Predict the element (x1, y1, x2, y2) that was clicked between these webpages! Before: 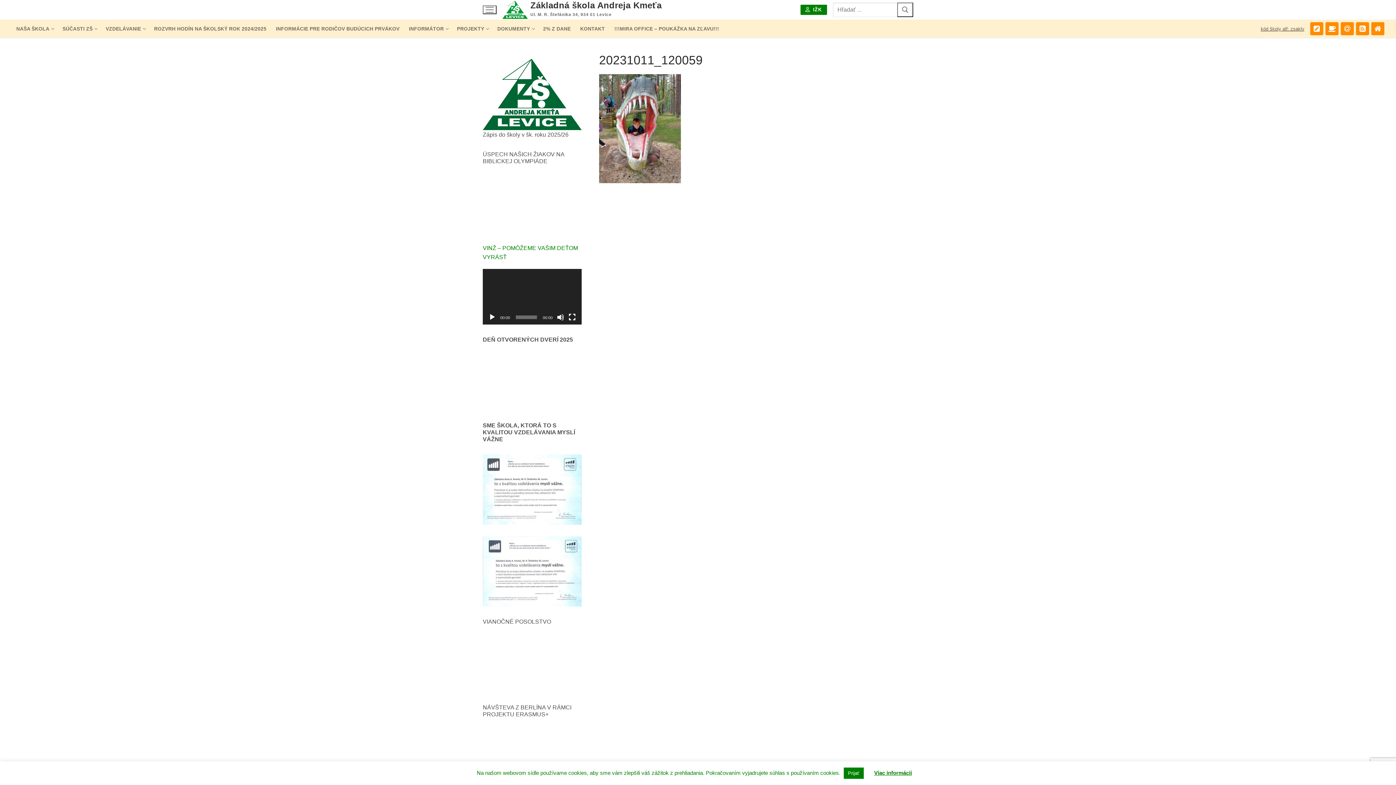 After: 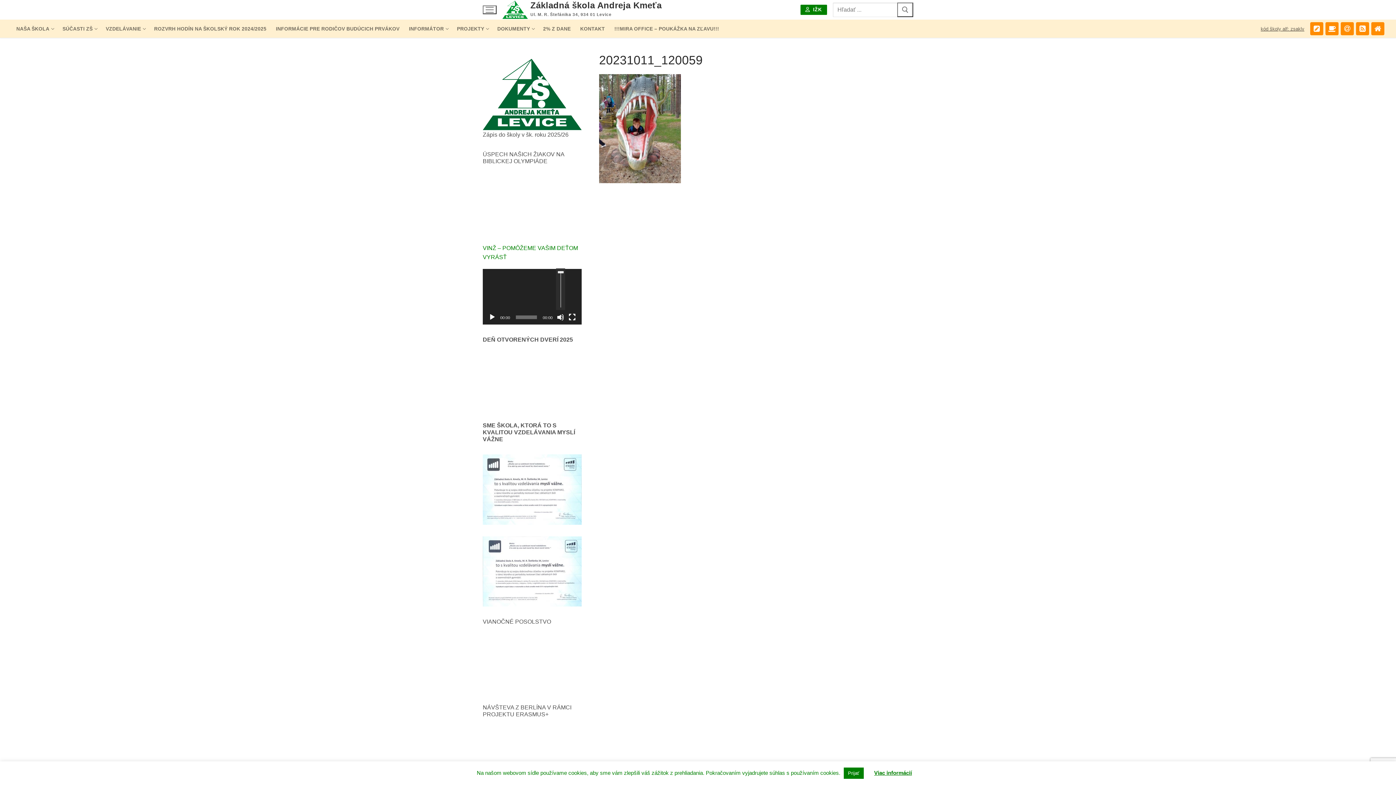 Action: bbox: (557, 313, 564, 321) label: Stlmiť